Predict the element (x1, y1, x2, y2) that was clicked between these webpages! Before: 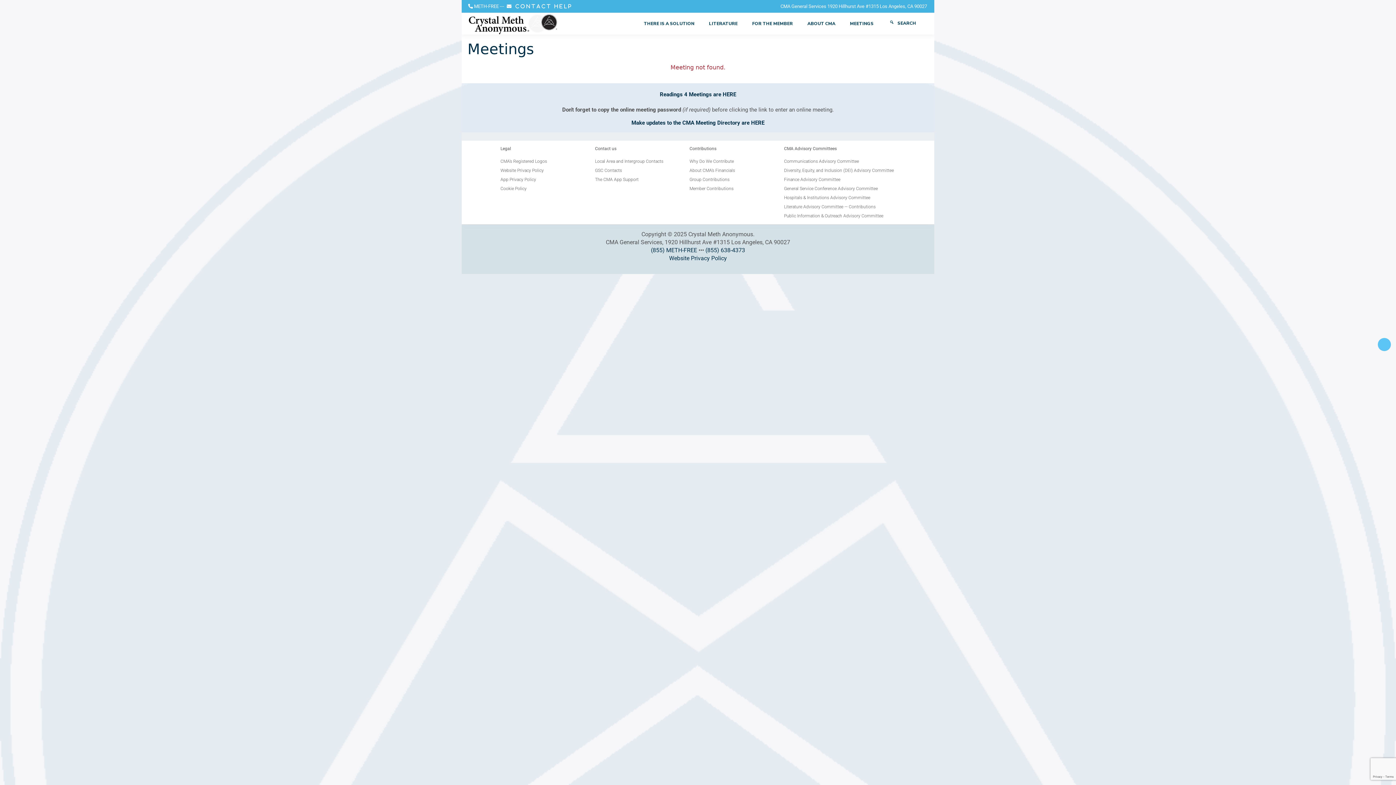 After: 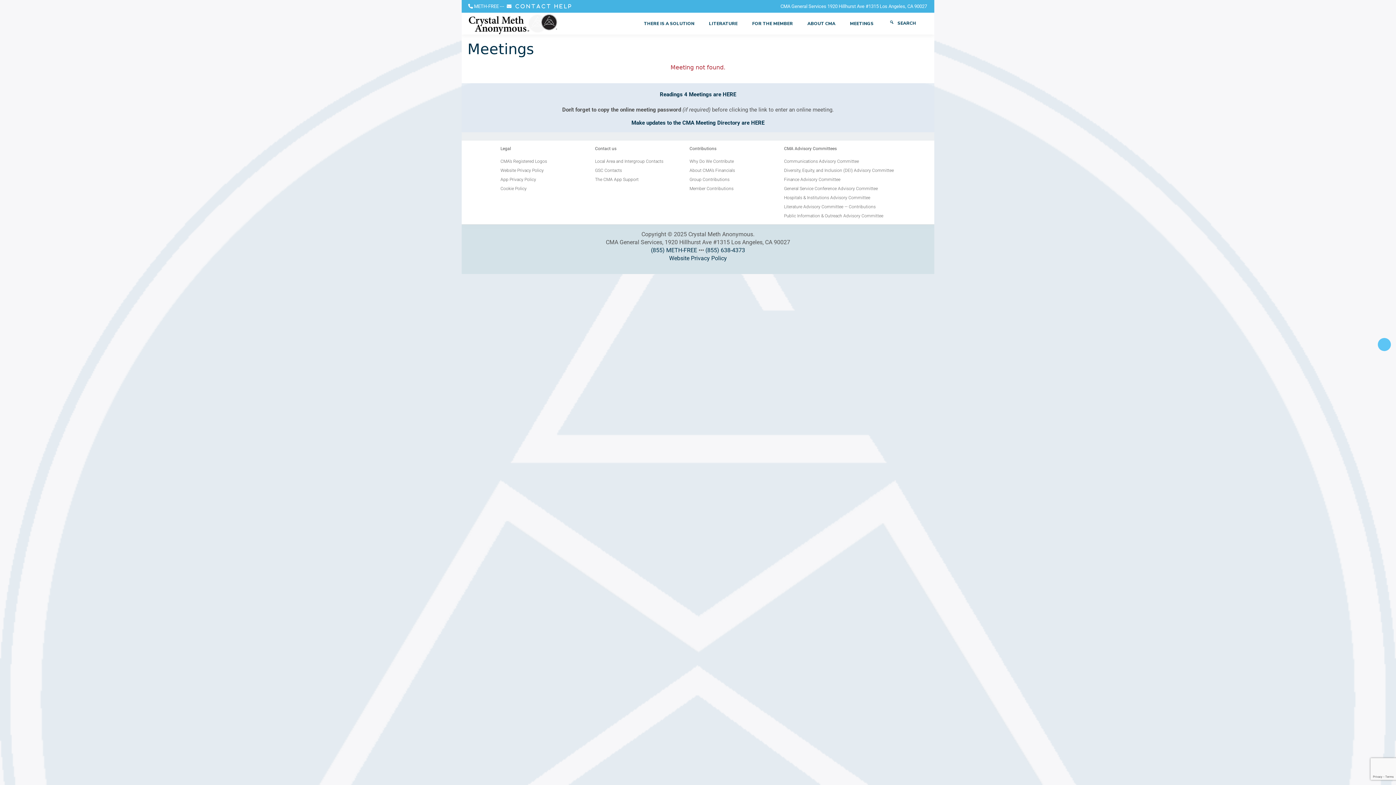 Action: label: Legal bbox: (493, 140, 587, 156)